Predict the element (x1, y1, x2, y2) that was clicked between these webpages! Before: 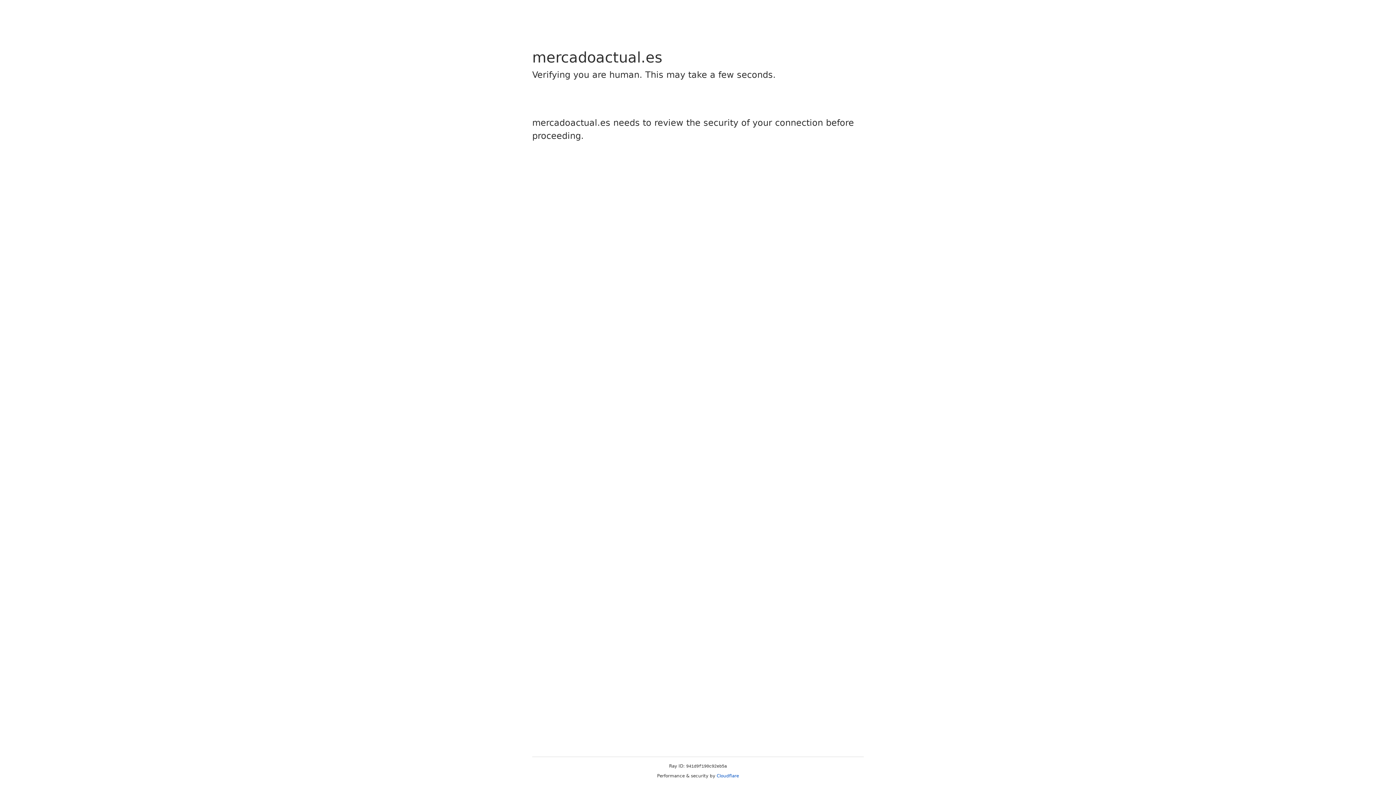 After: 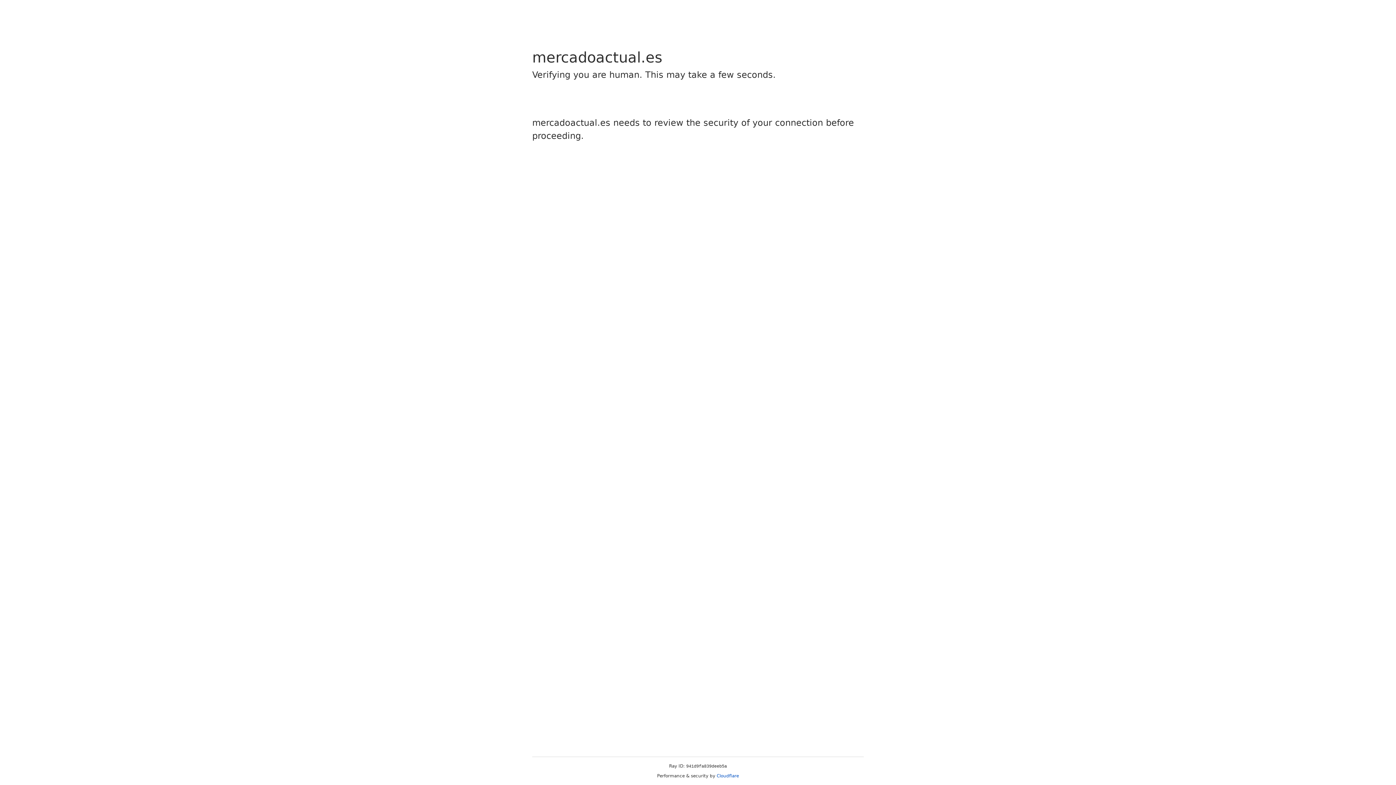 Action: label: Cloudflare bbox: (716, 773, 739, 778)